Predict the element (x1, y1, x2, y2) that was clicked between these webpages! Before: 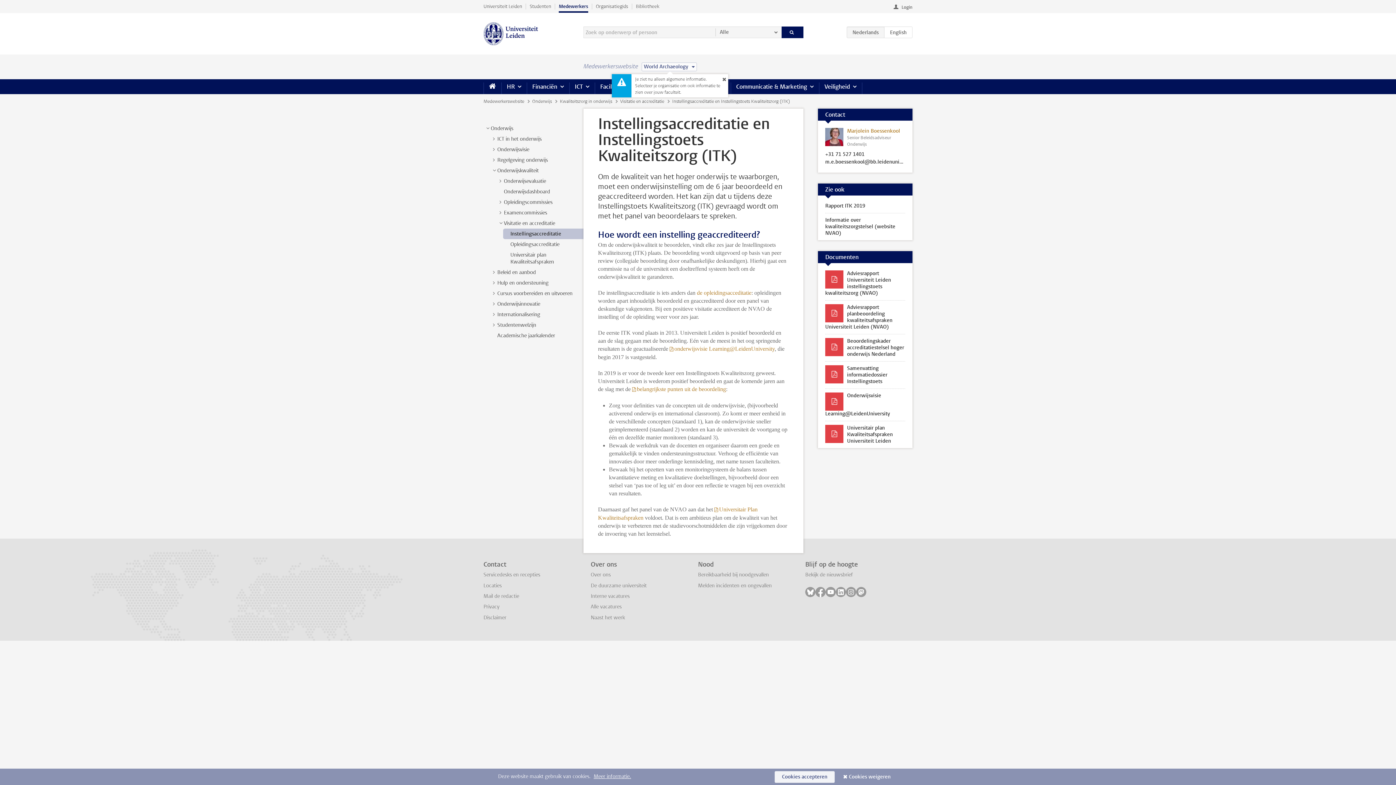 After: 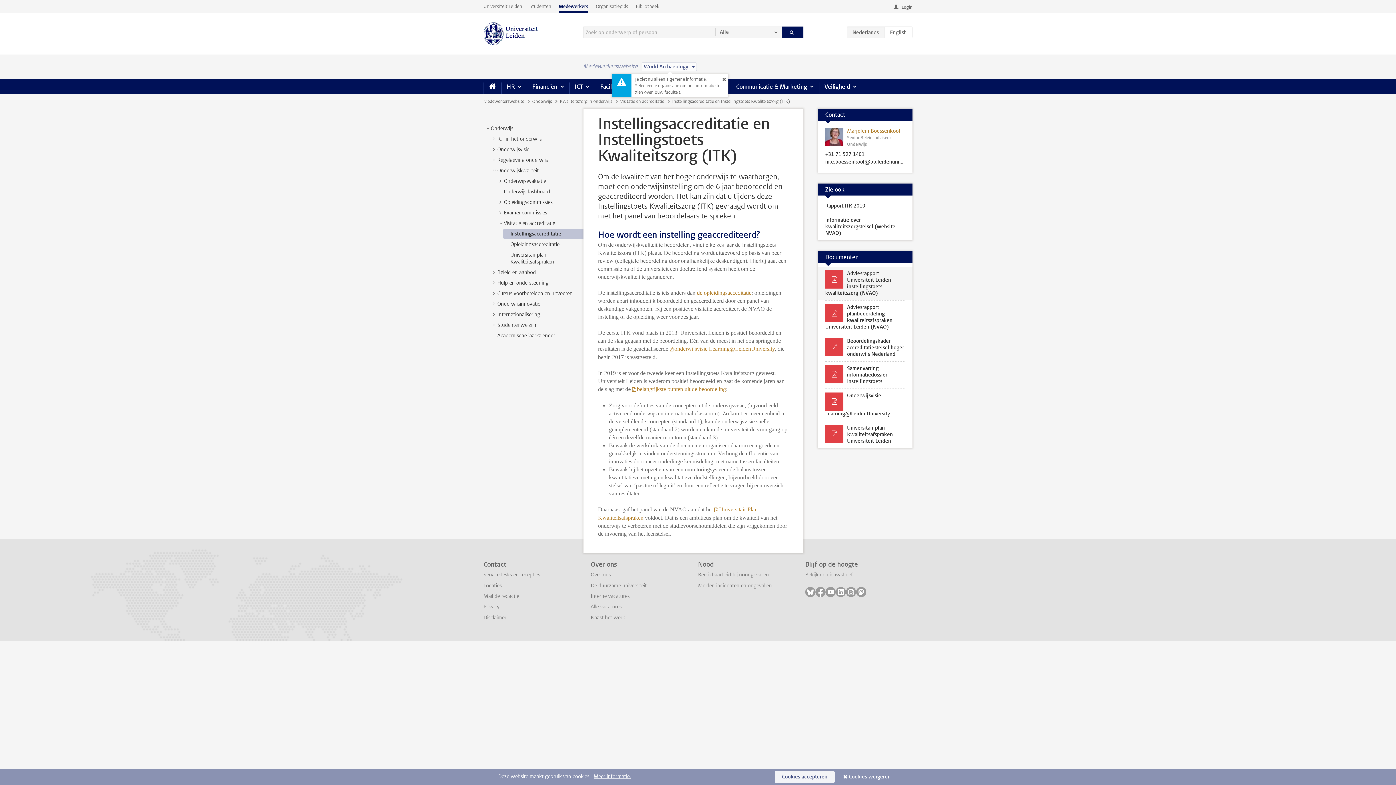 Action: bbox: (818, 266, 912, 300) label: Adviesrapport Universiteit Leiden instellingstoets kwaliteitszorg (NVAO)